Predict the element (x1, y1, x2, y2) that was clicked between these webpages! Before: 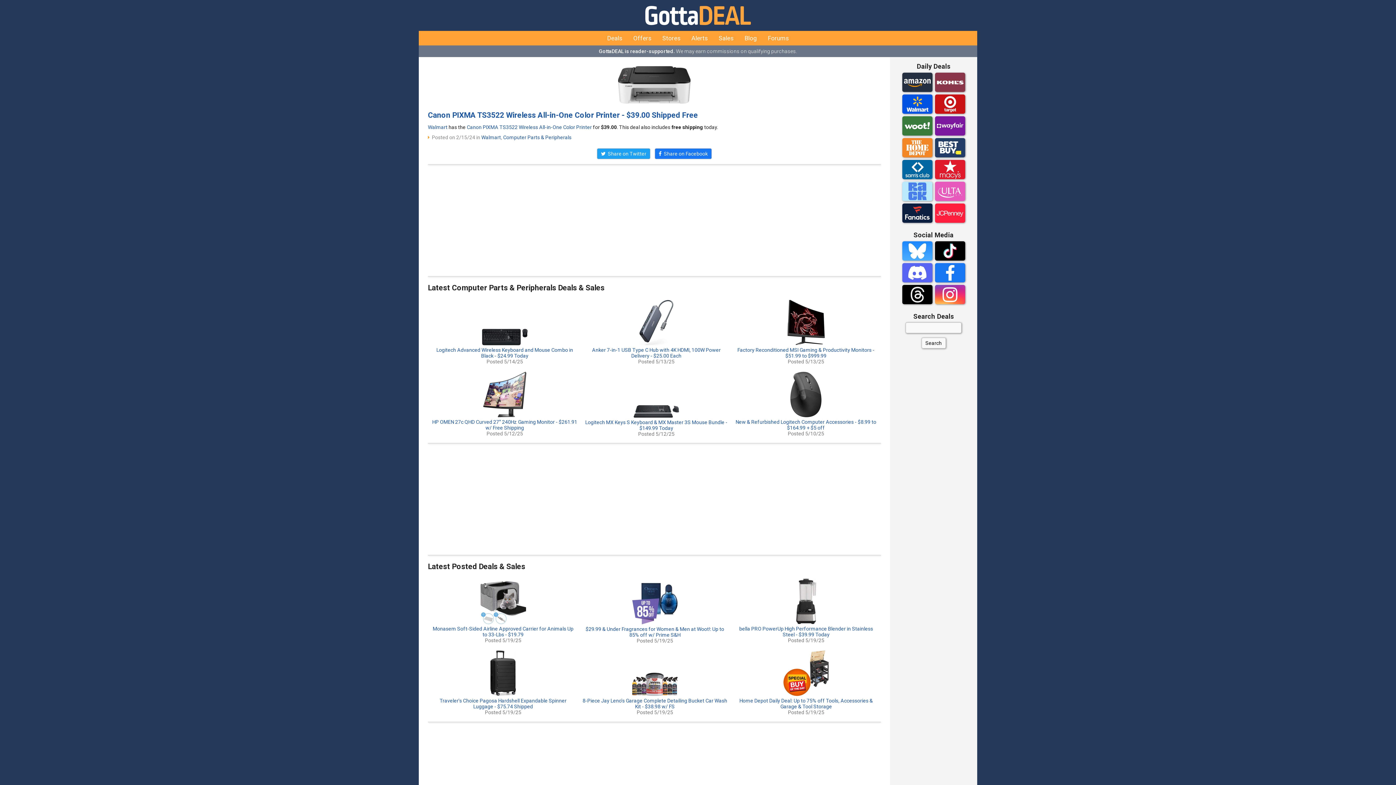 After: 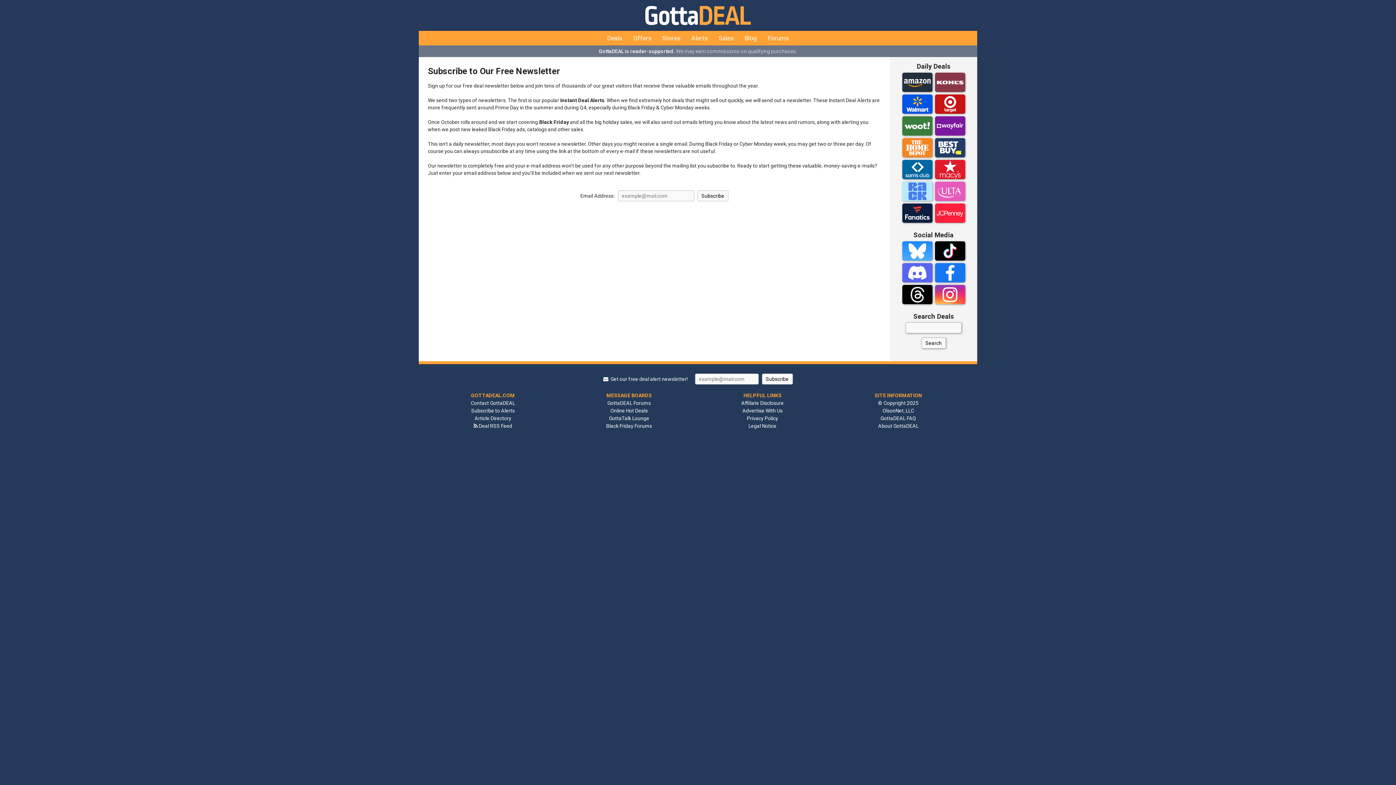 Action: label: Alerts bbox: (686, 30, 713, 45)